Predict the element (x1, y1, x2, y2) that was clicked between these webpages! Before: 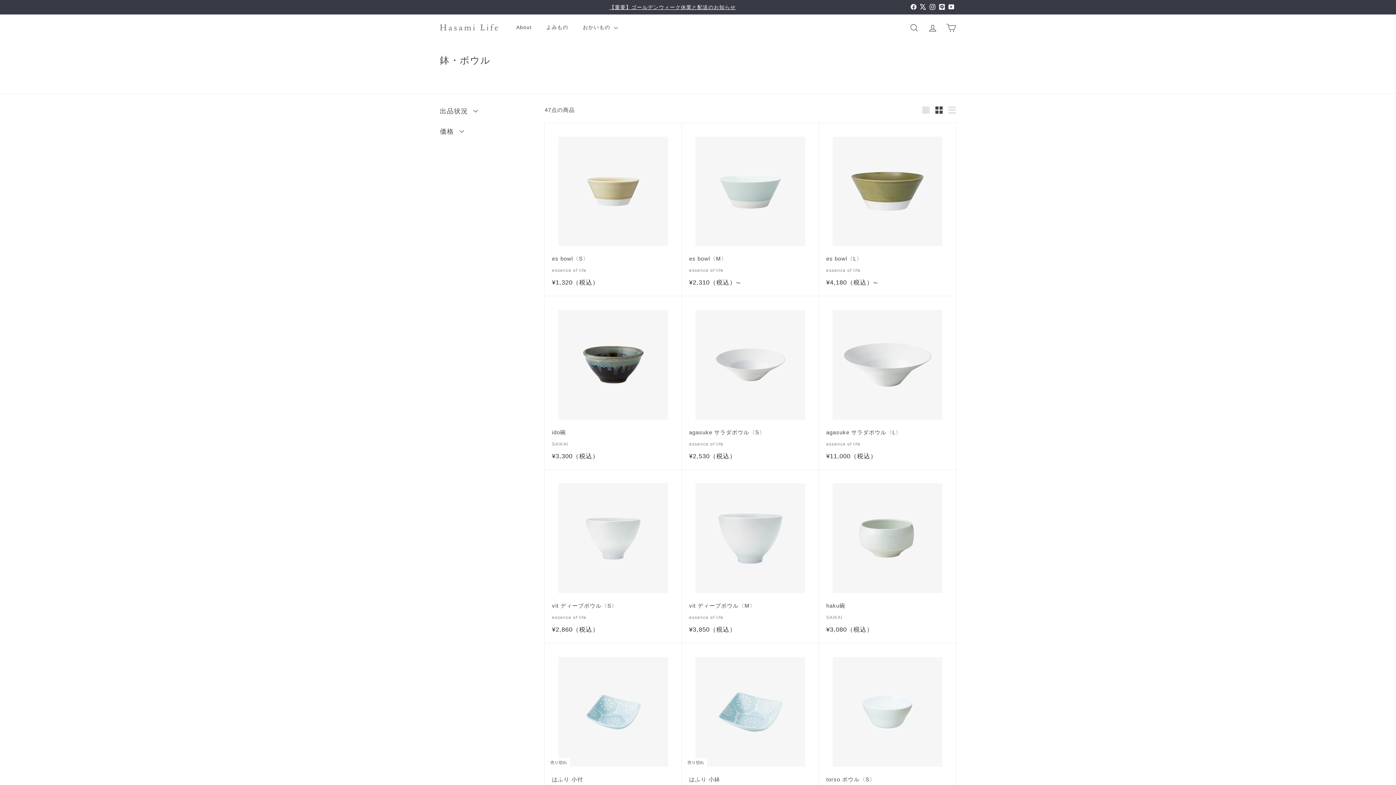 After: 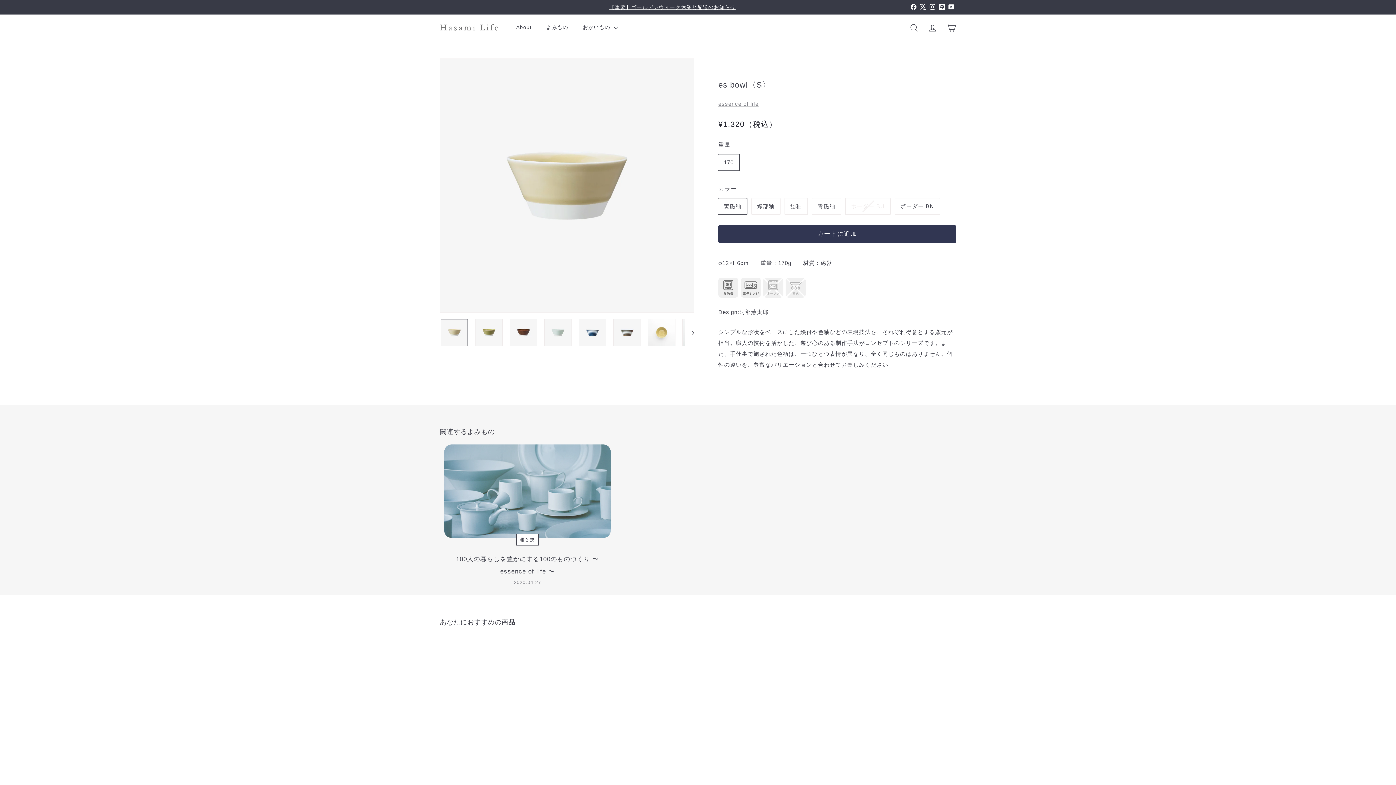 Action: bbox: (544, 122, 682, 296) label: es bowl〈S〉
essence of life
¥1,320（税込）
¥1,320（税込）